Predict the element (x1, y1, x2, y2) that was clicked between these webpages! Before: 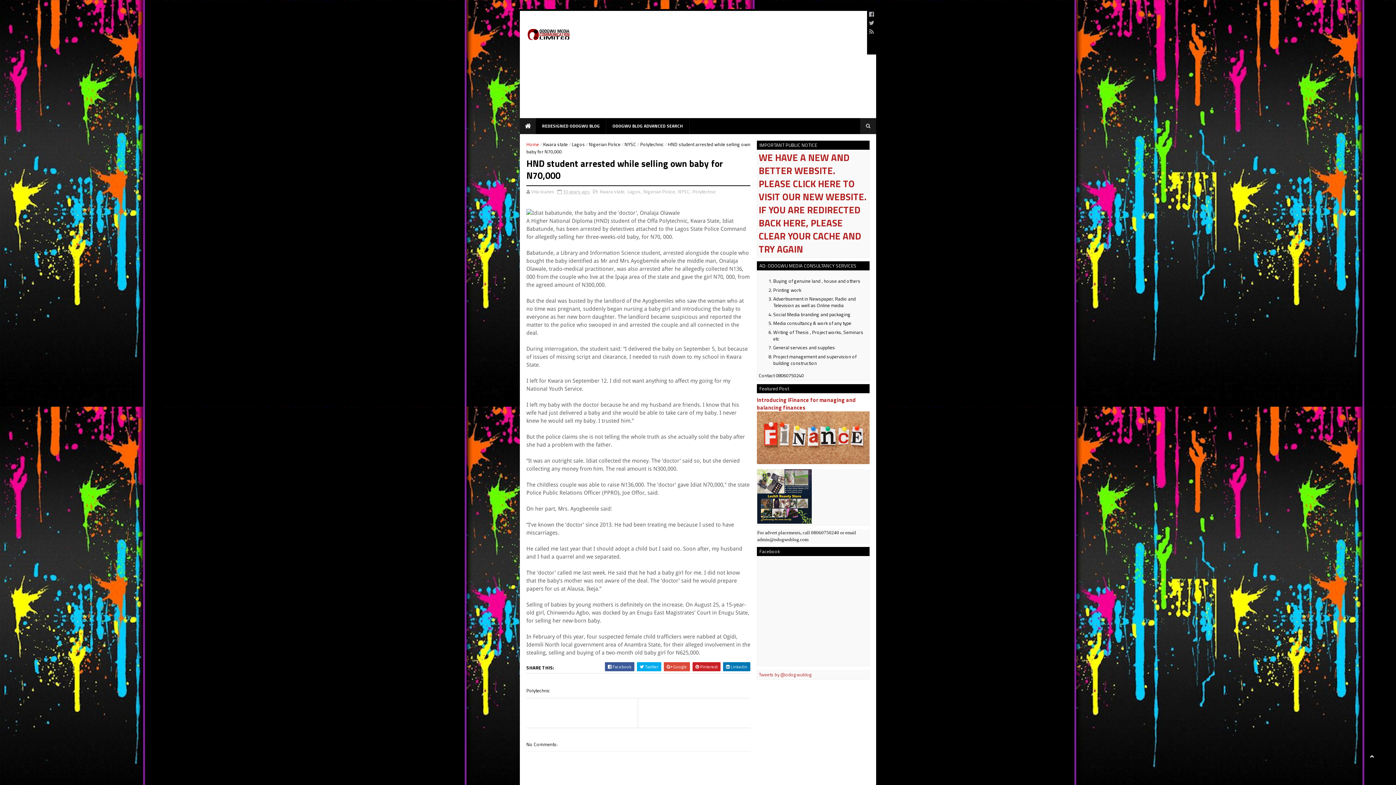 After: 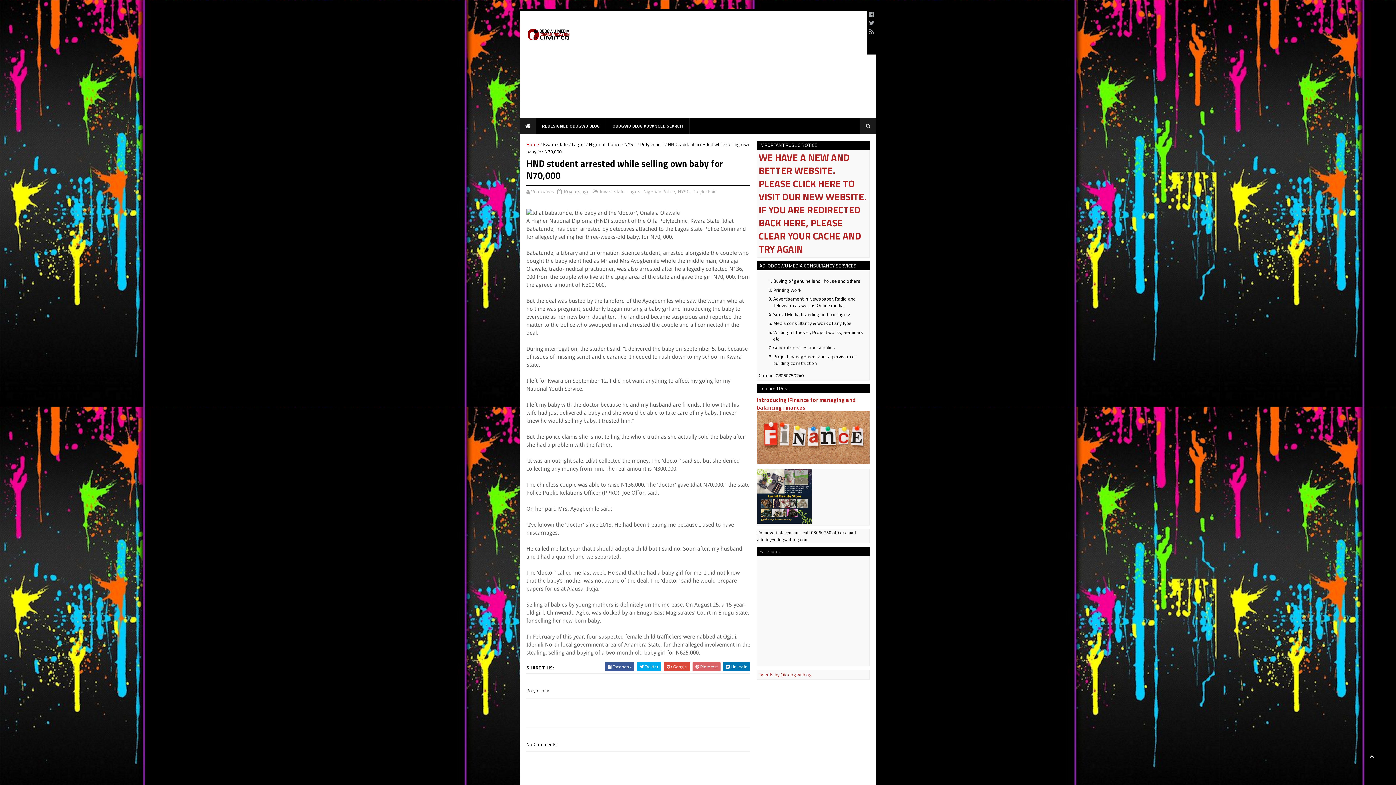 Action: bbox: (692, 662, 720, 671) label:  Pinterest